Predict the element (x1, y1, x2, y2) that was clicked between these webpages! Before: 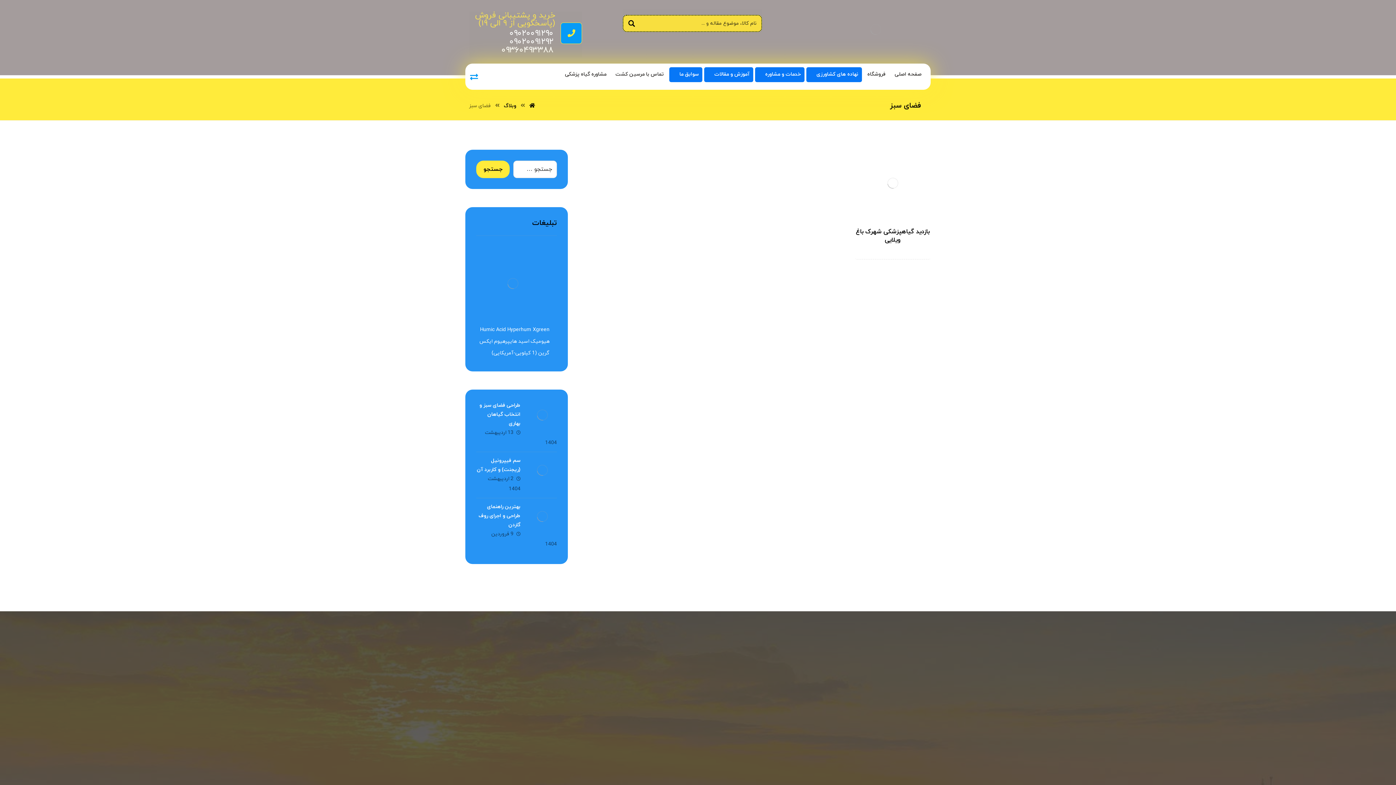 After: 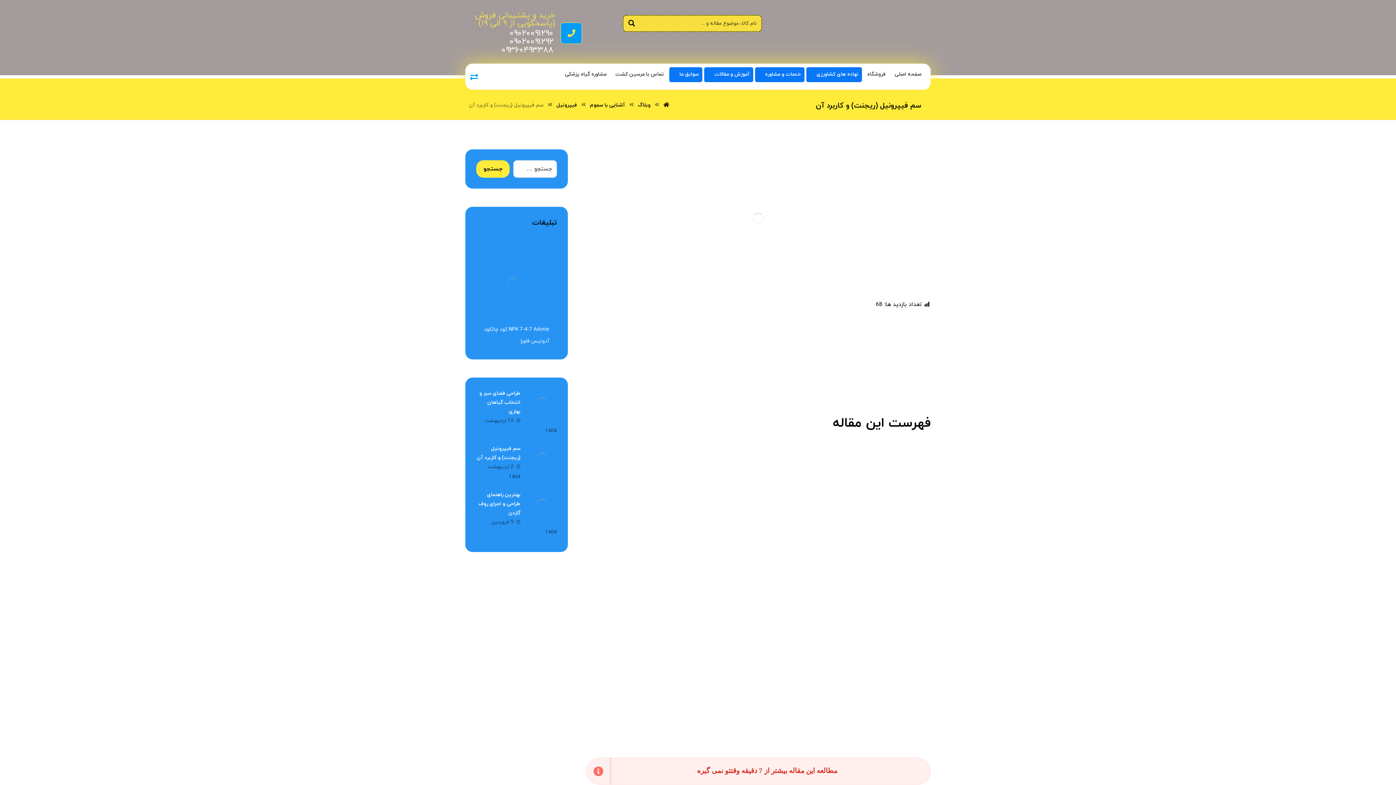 Action: bbox: (527, 455, 556, 484)